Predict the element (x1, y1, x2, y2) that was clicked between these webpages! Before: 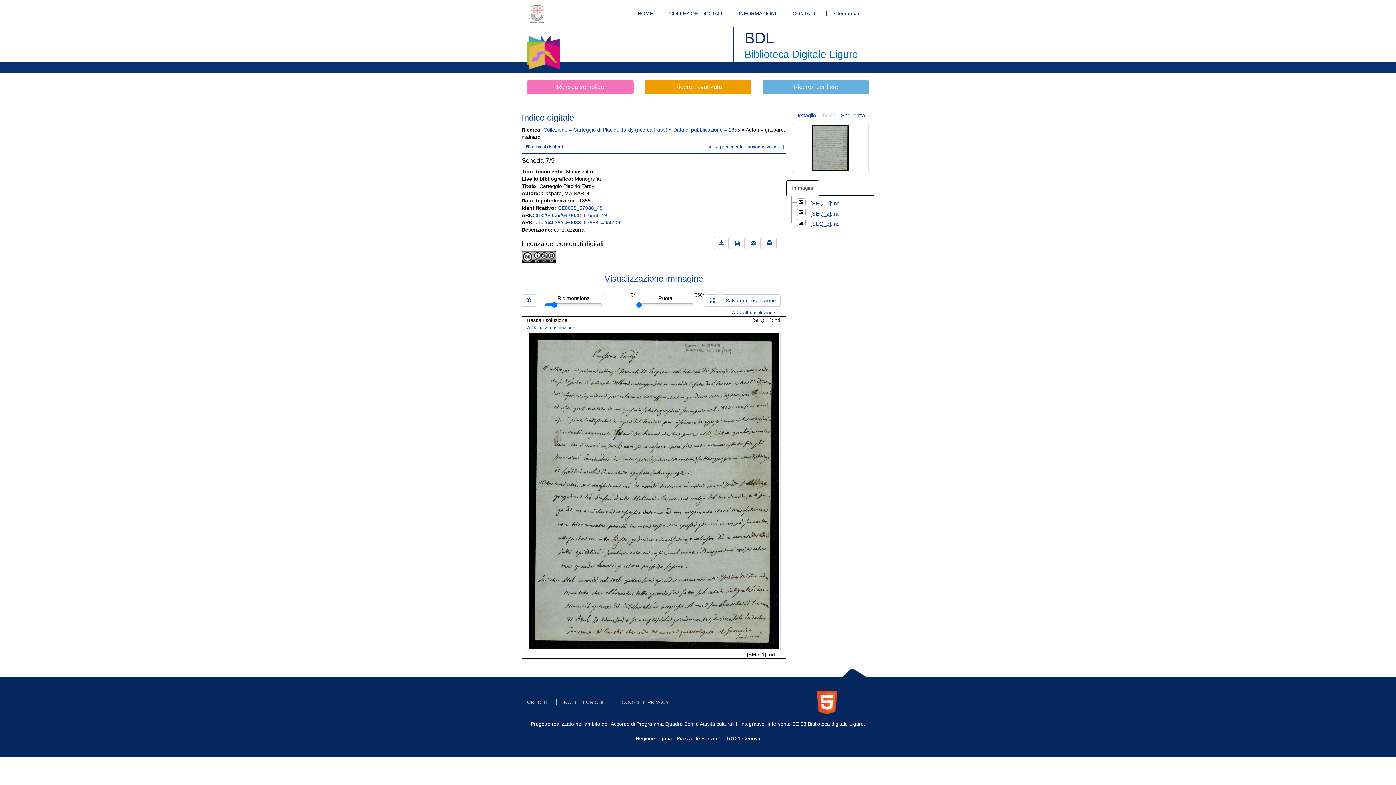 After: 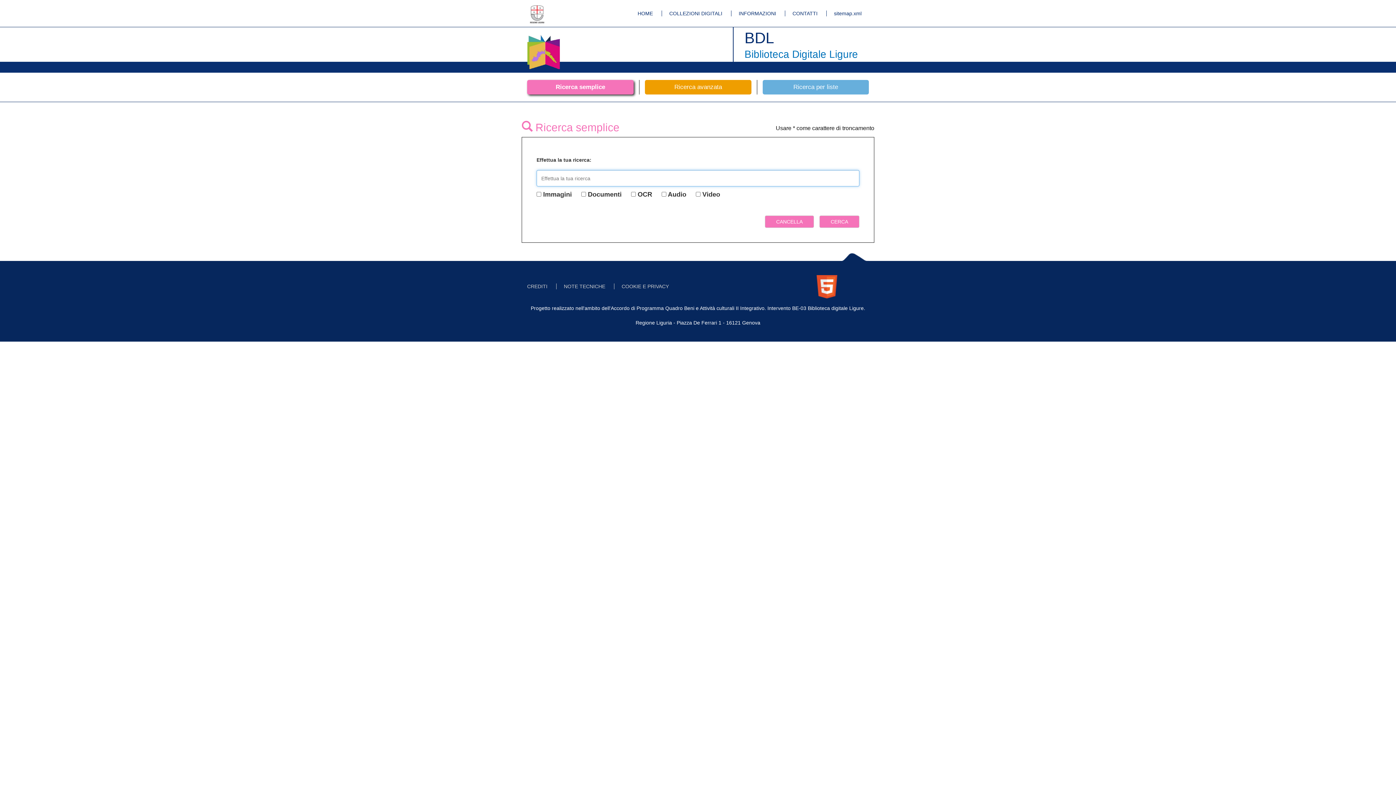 Action: label: Ricerca semplice bbox: (521, 80, 639, 94)